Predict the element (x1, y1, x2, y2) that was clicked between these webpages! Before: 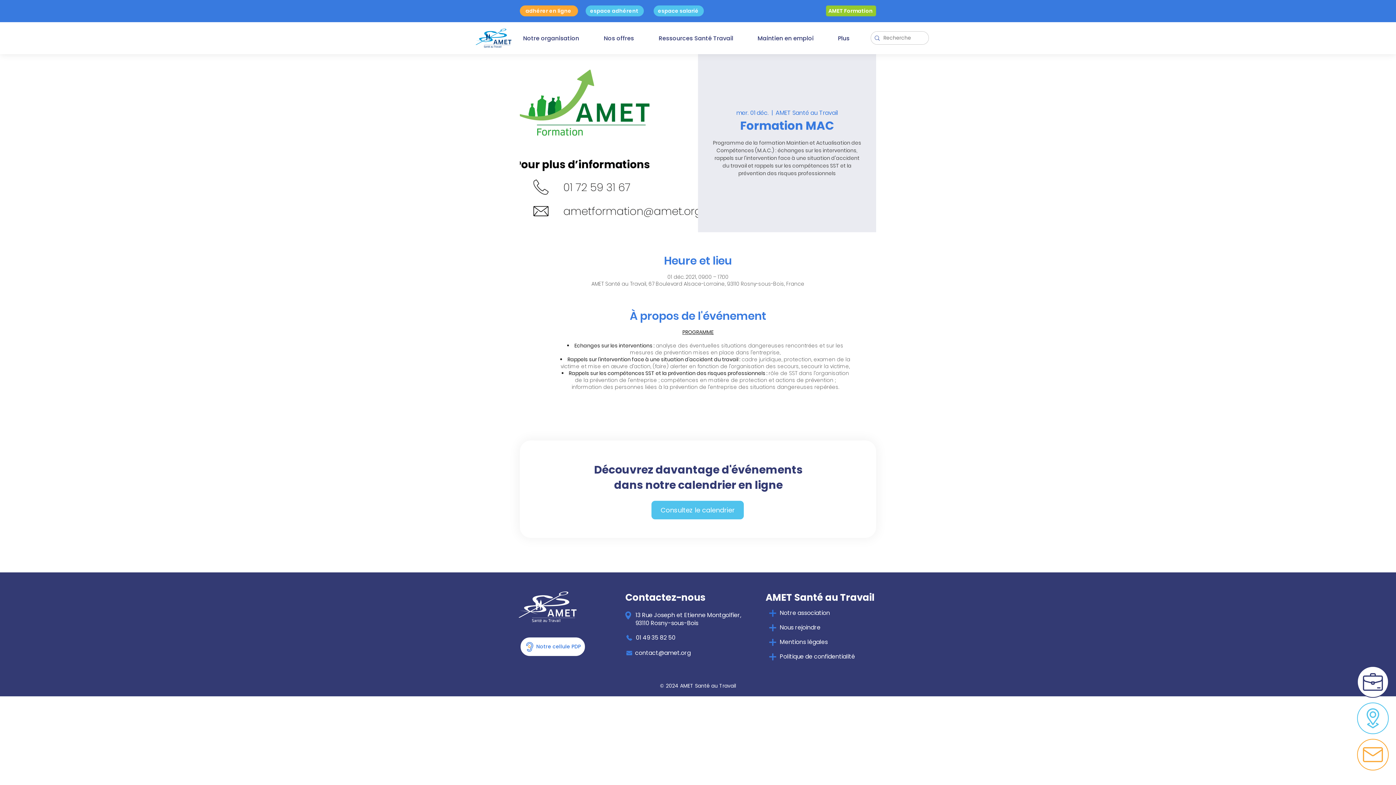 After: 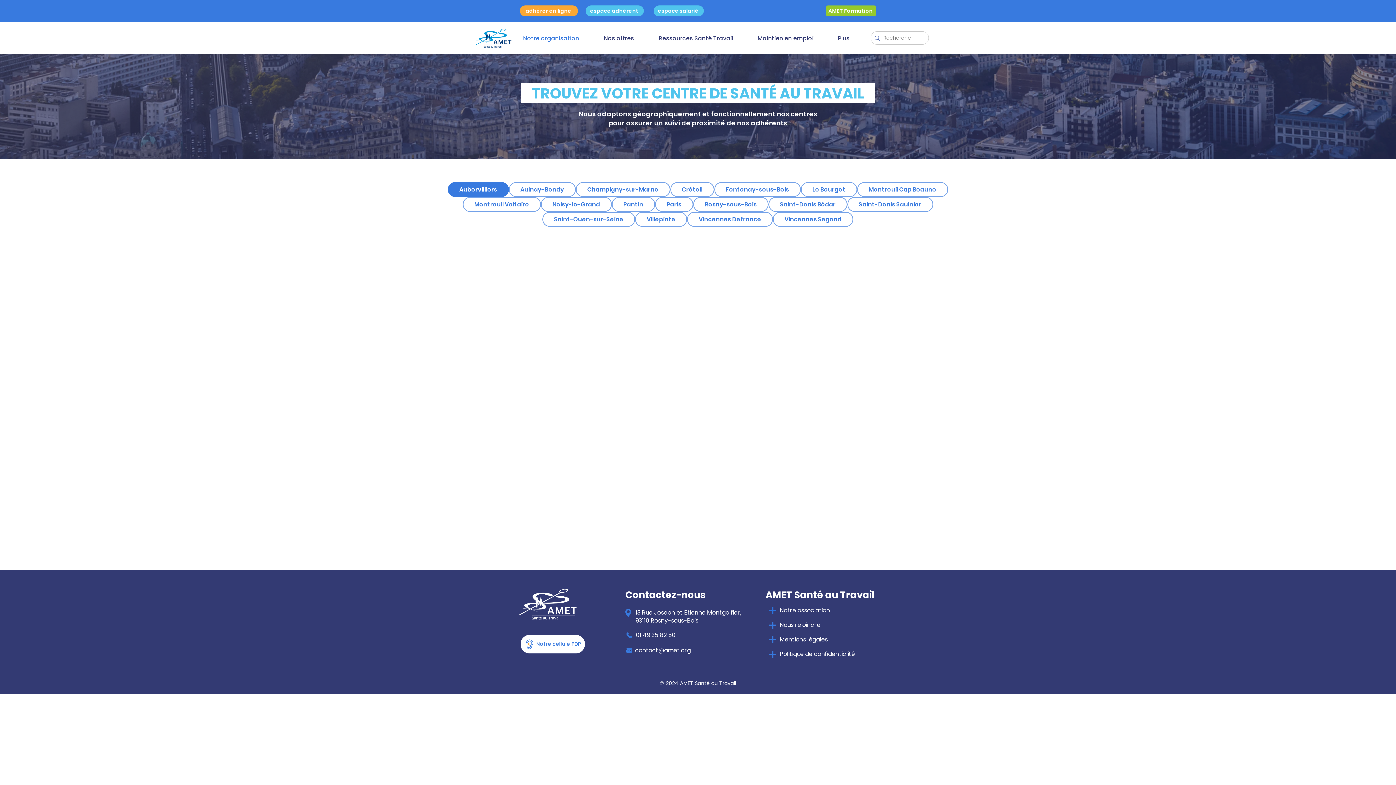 Action: bbox: (1357, 702, 1389, 734) label: Contacter